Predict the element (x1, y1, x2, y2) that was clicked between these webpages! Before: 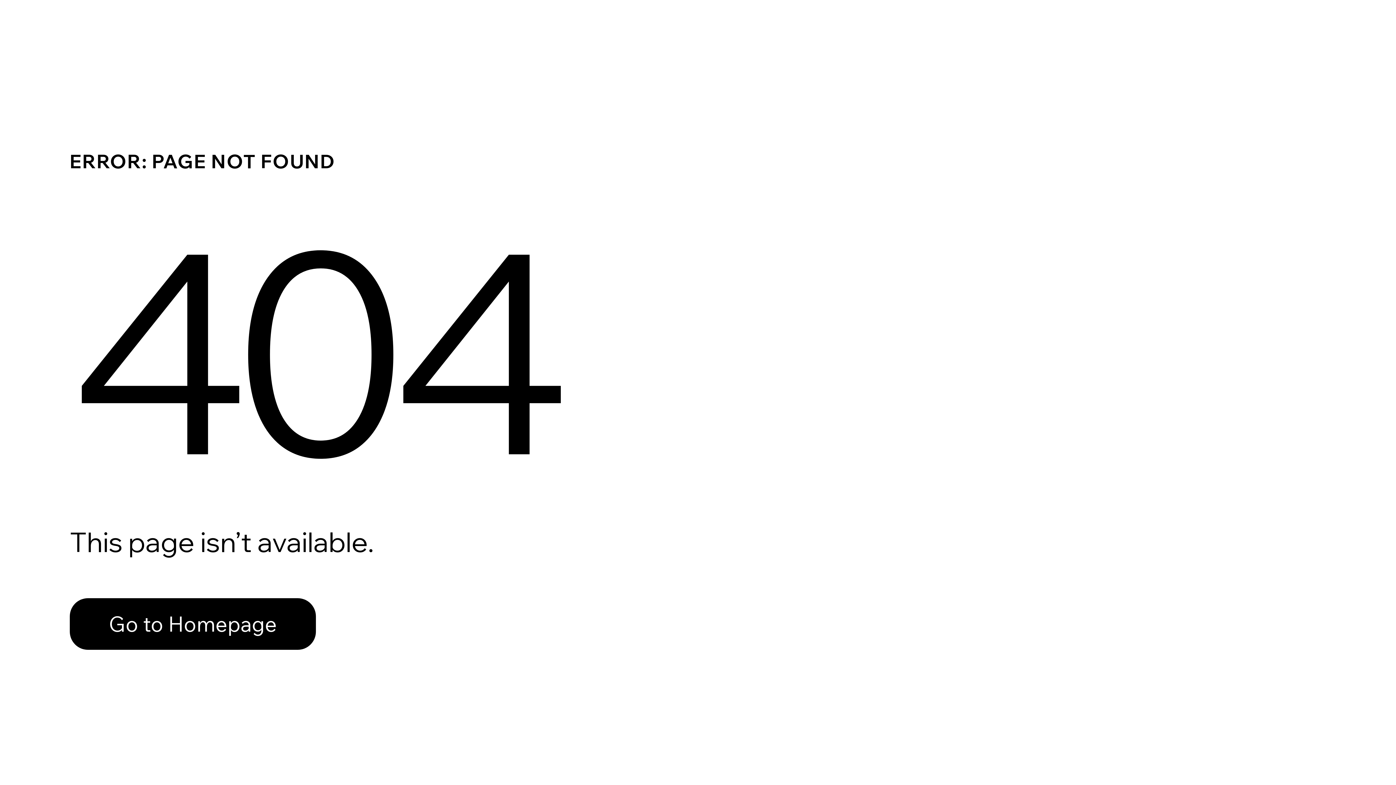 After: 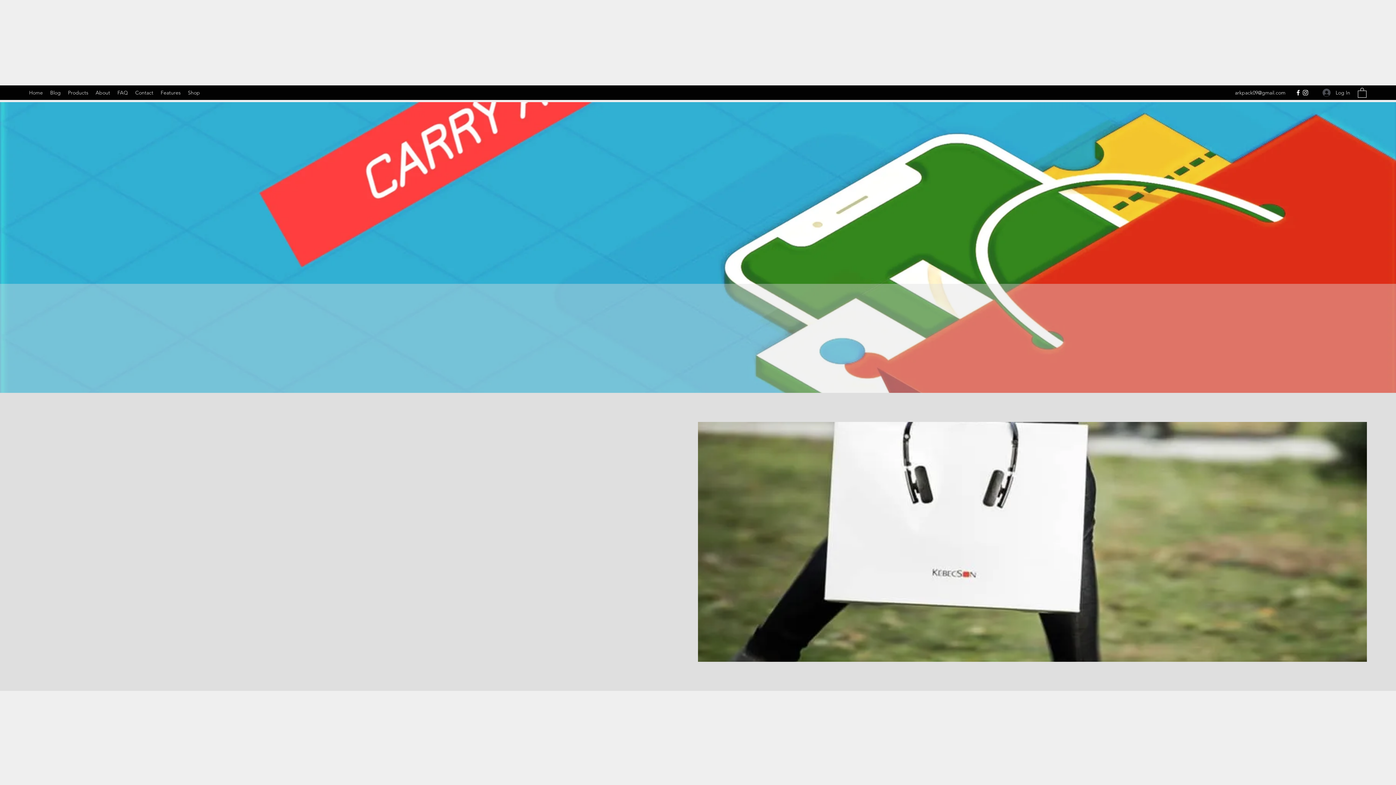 Action: bbox: (69, 582, 768, 659) label: Go to Homepage